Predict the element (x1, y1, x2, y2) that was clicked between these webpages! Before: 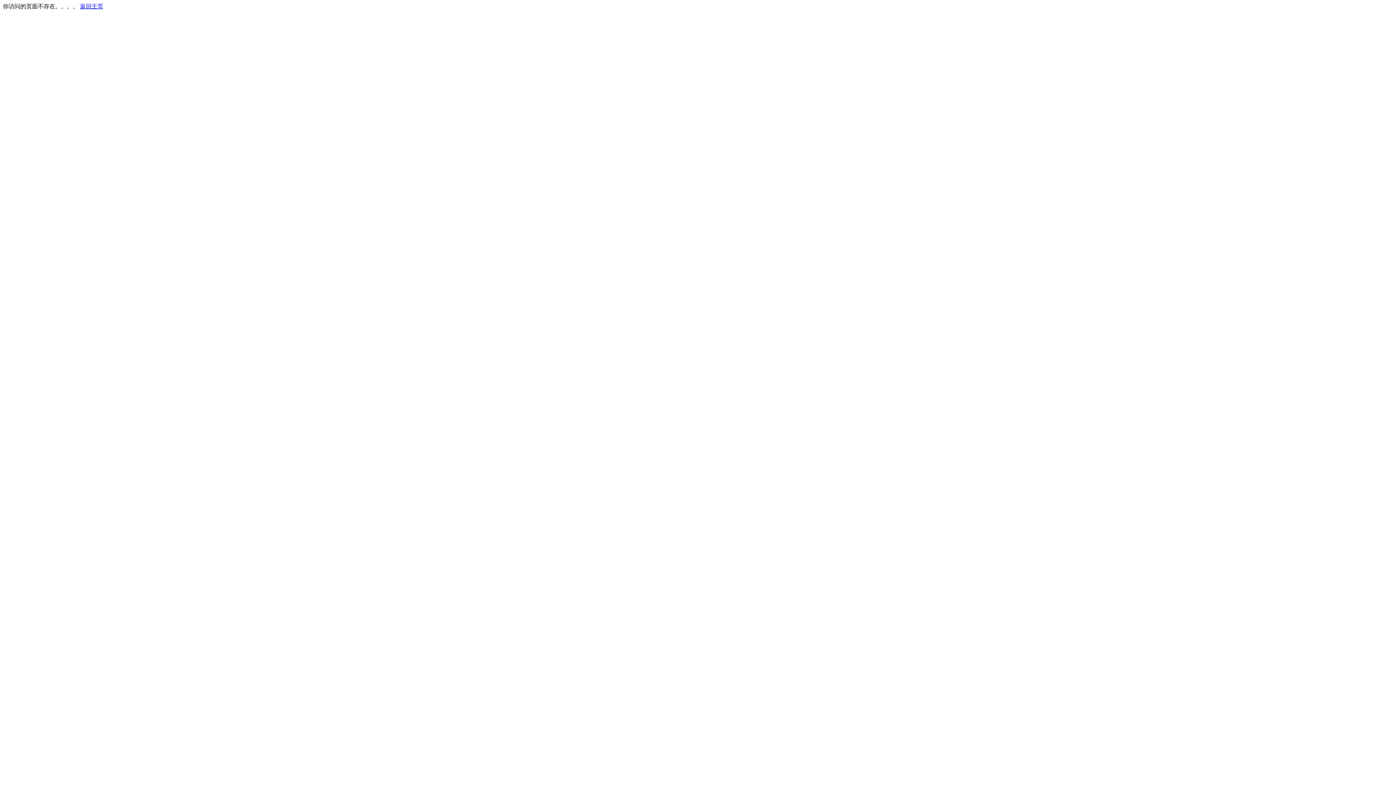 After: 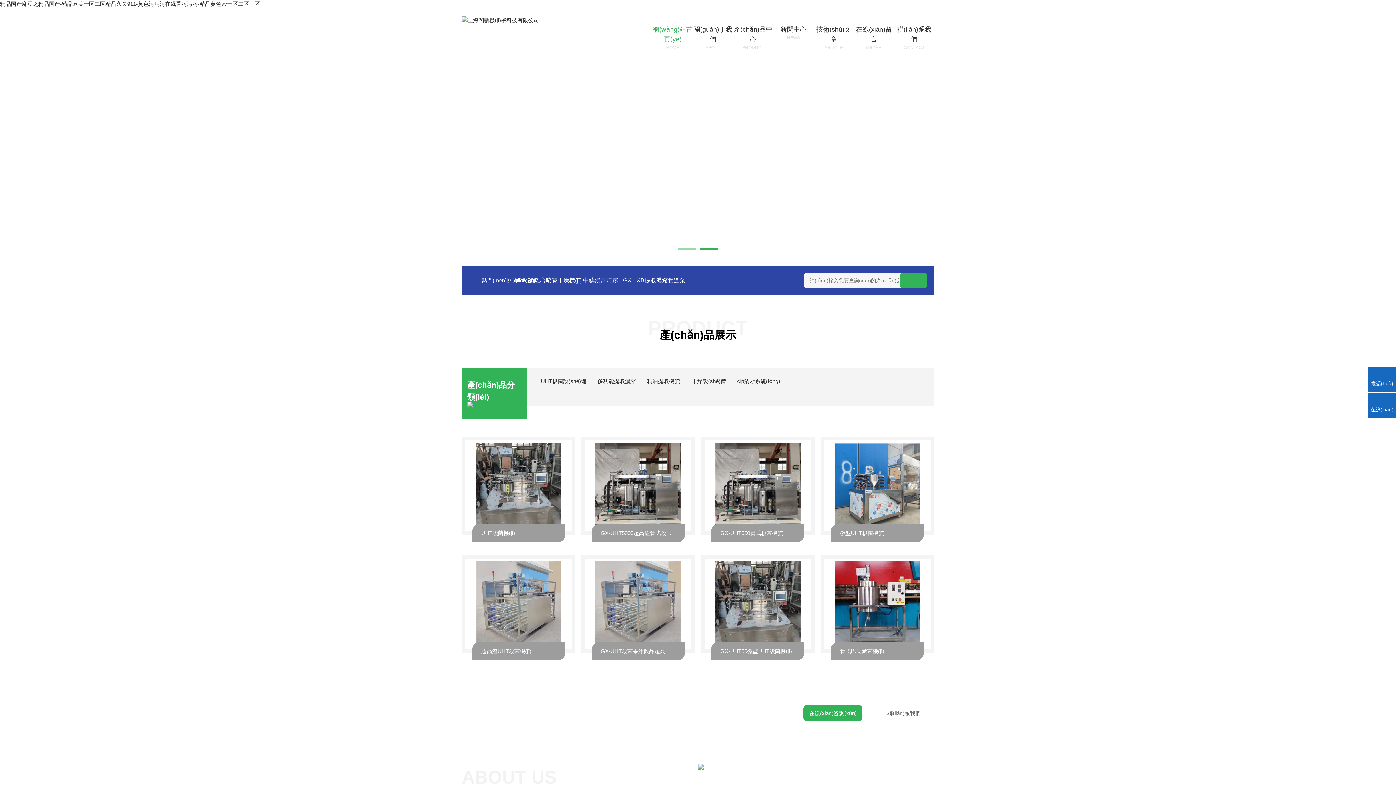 Action: bbox: (80, 3, 103, 9) label: 返回主页